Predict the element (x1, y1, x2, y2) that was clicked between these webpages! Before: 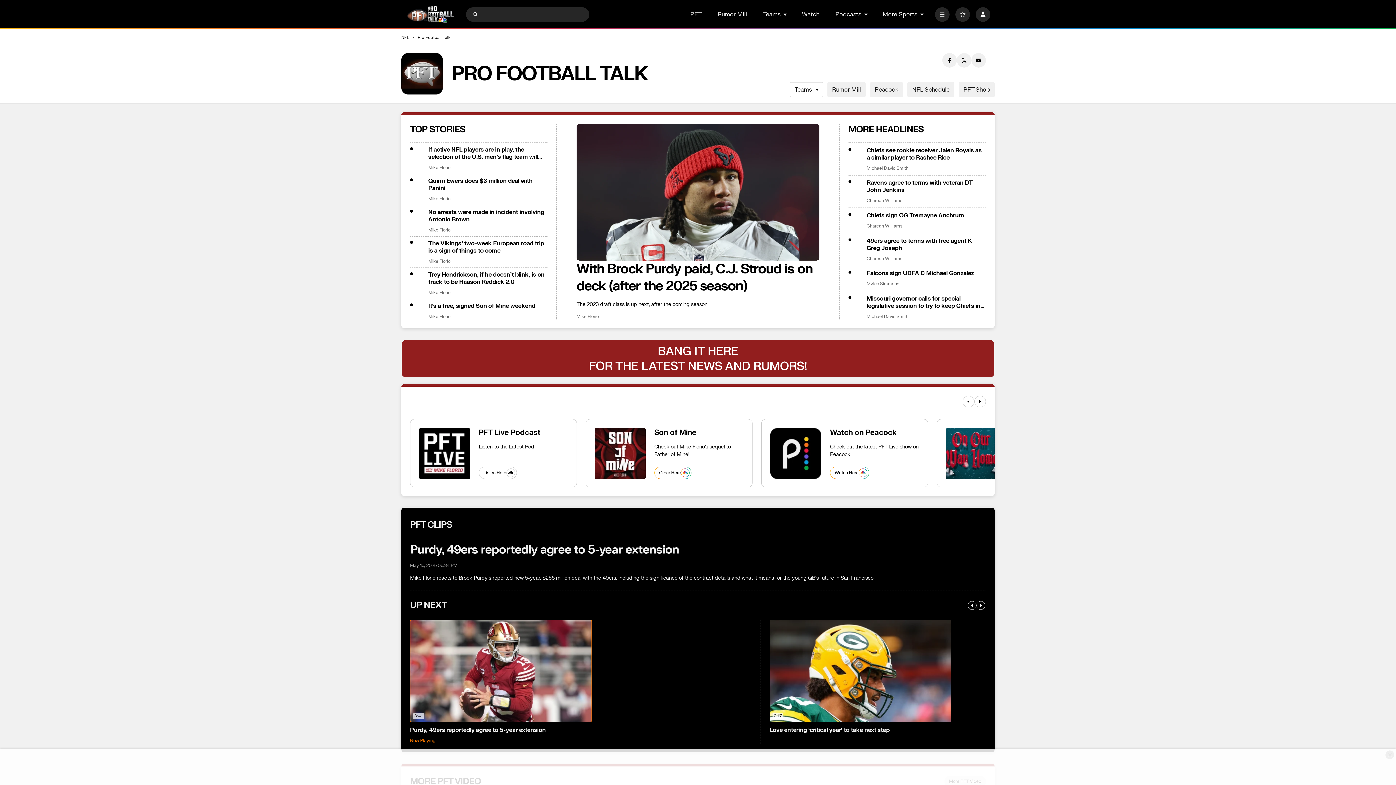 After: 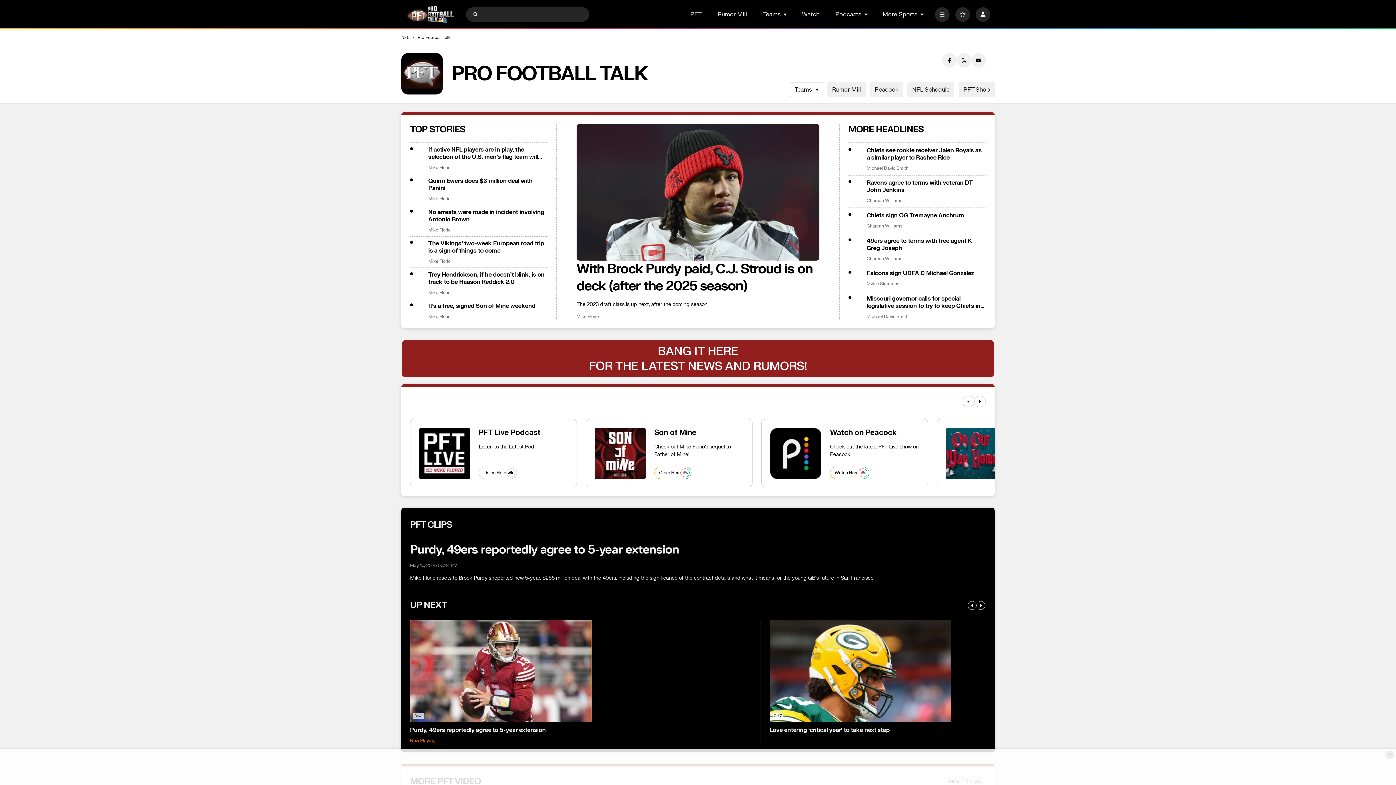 Action: bbox: (957, 53, 971, 67) label: Twitter share